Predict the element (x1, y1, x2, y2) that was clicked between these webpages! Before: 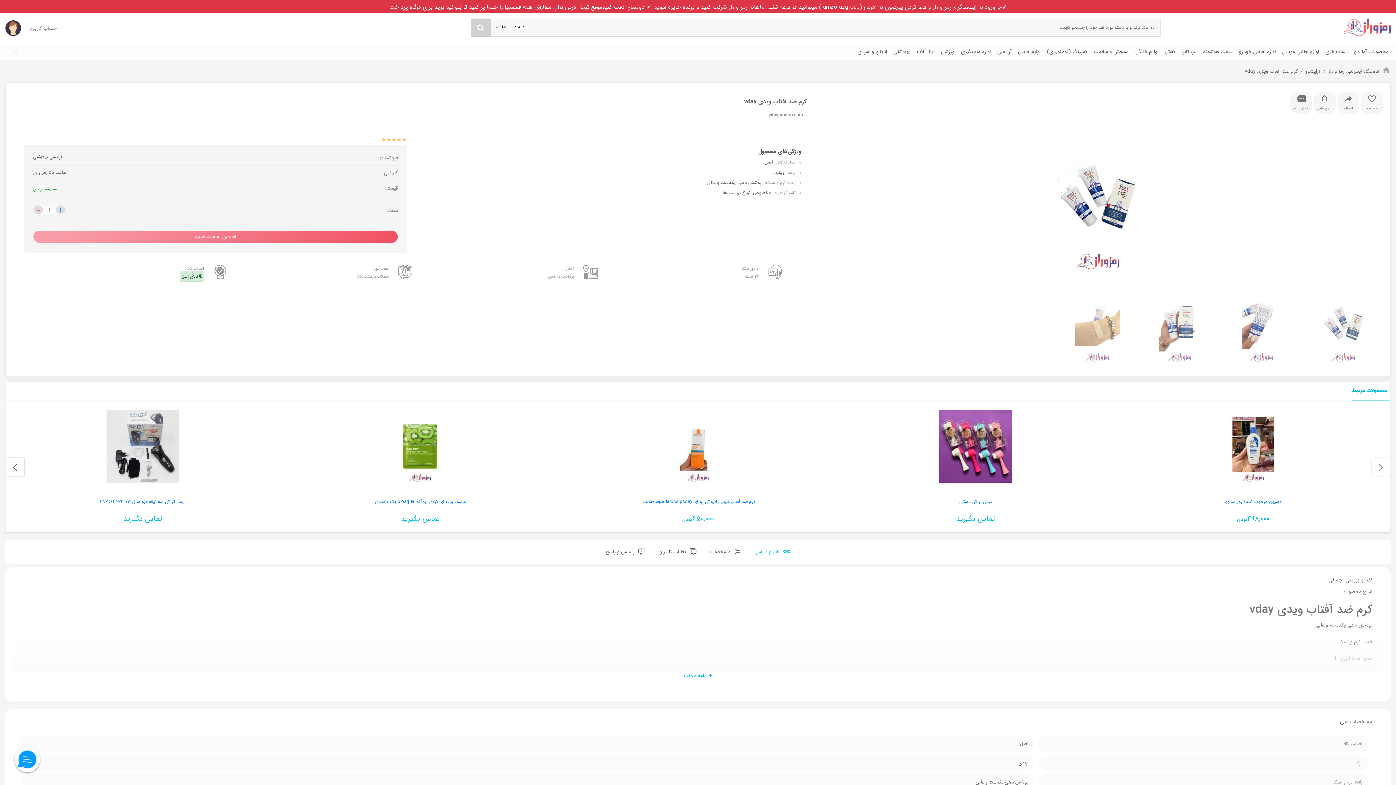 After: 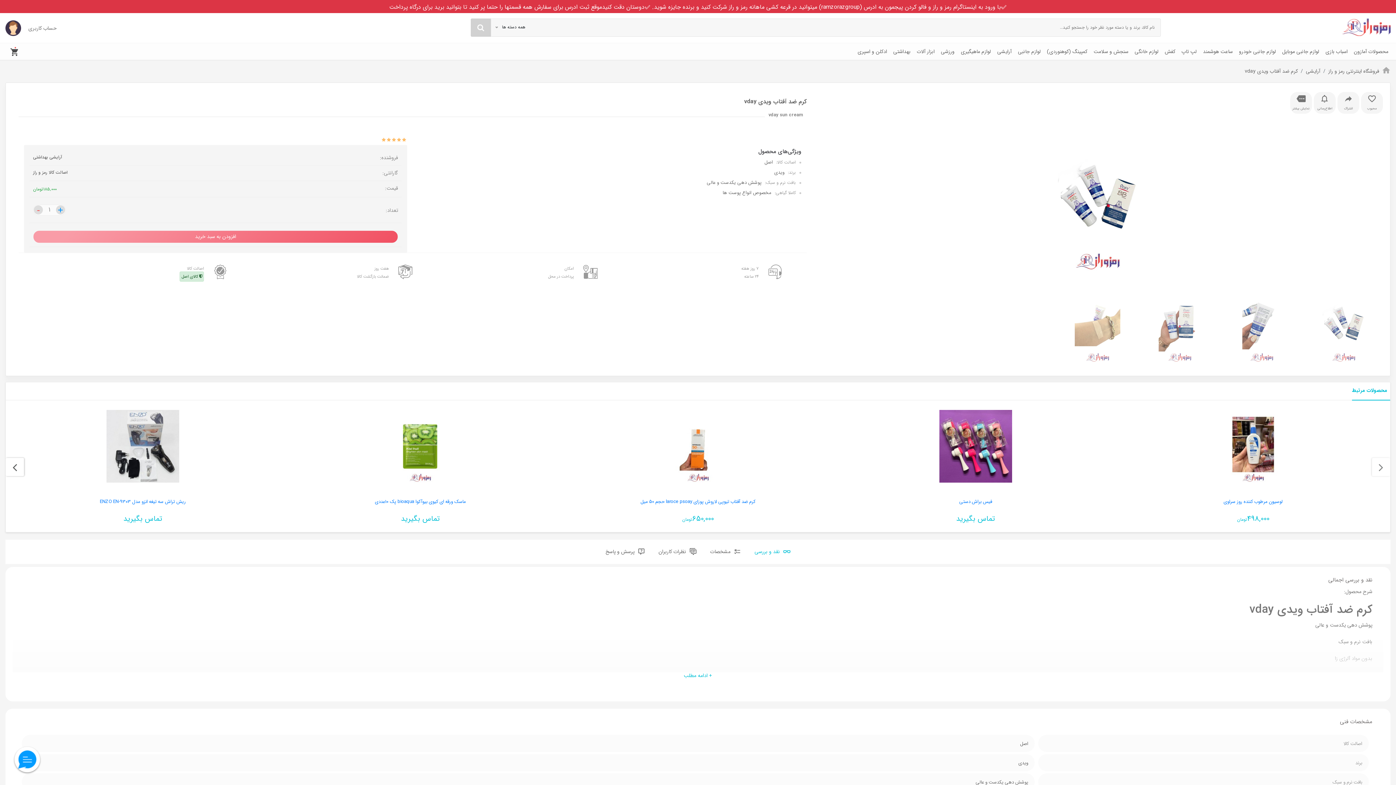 Action: bbox: (33, 169, 67, 175) label: اصالت کالا رمز و راز